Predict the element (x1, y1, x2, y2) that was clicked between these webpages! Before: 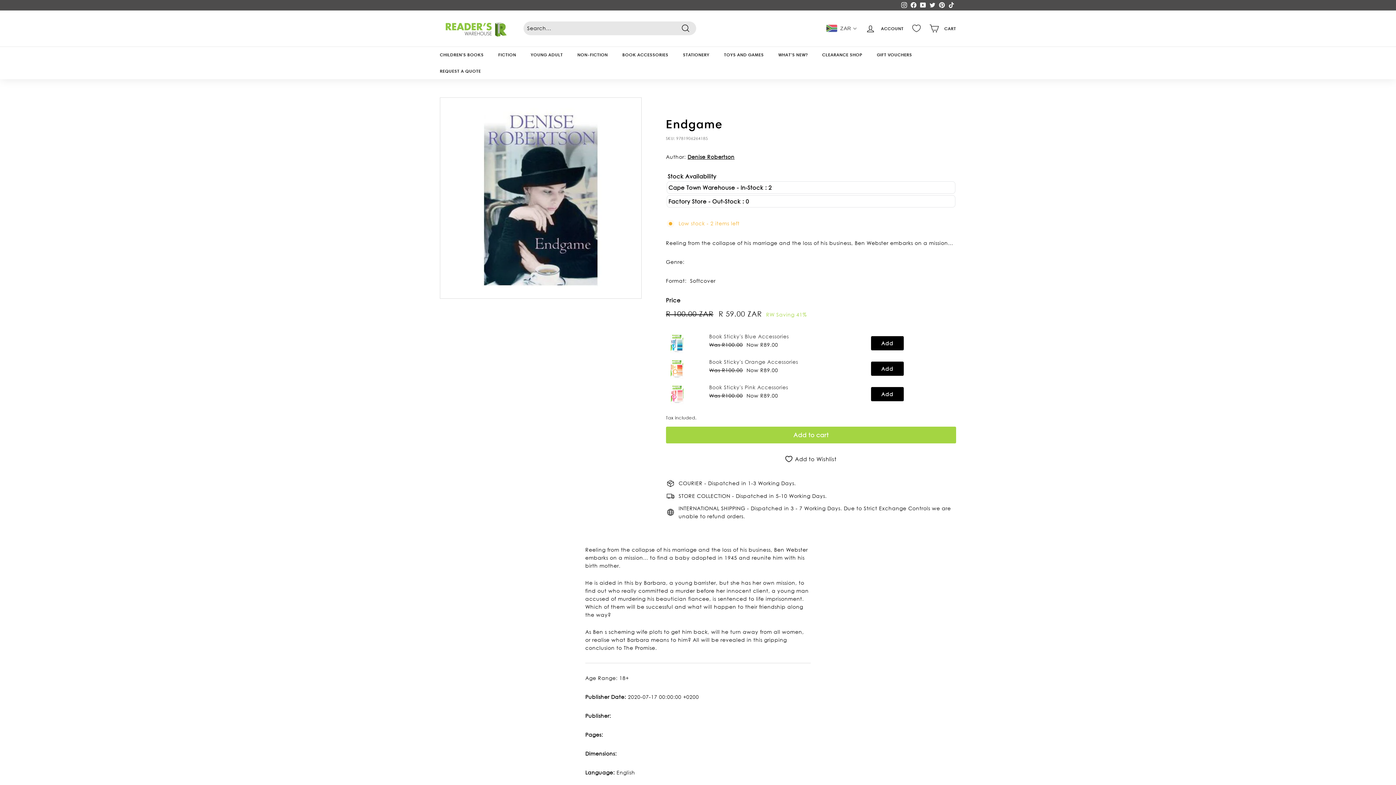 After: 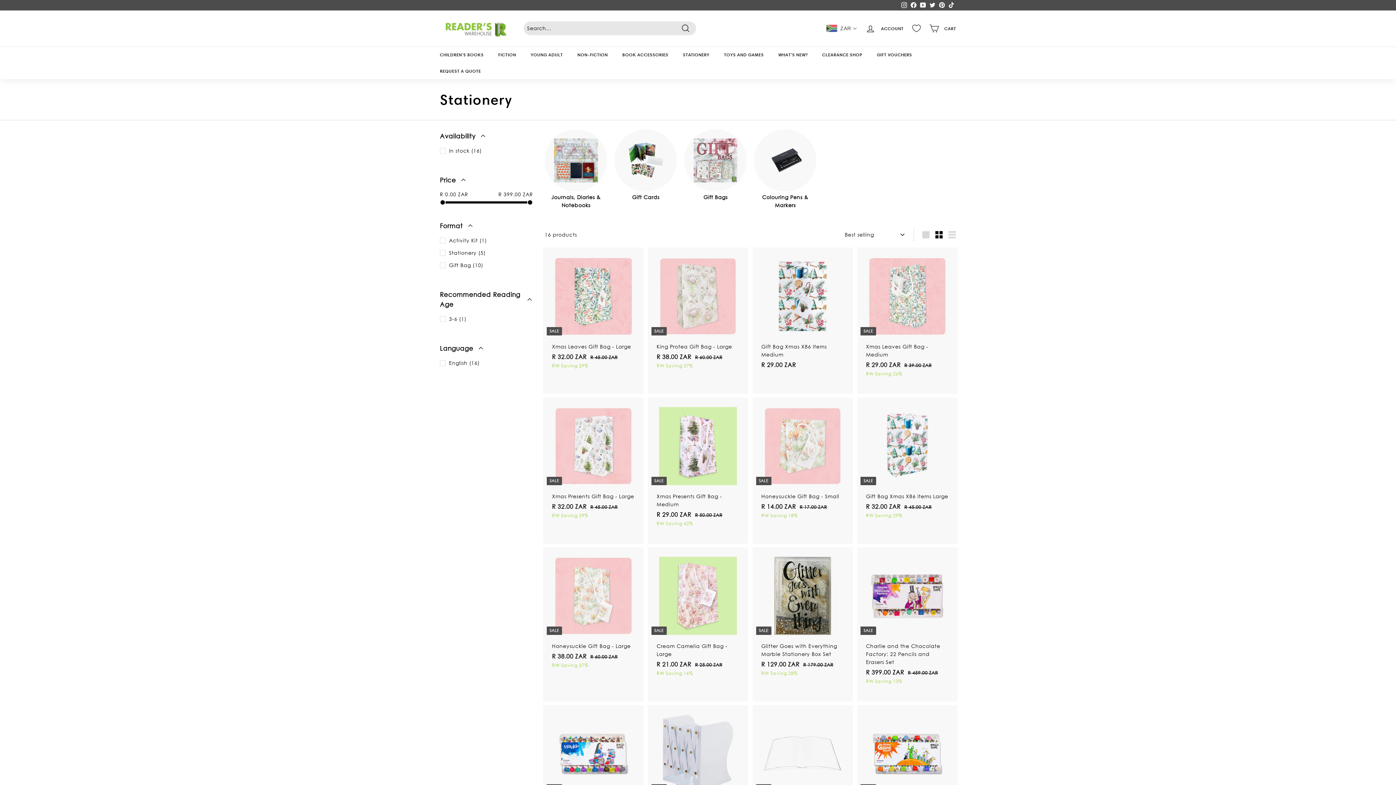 Action: label: STATIONERY bbox: (675, 46, 716, 62)